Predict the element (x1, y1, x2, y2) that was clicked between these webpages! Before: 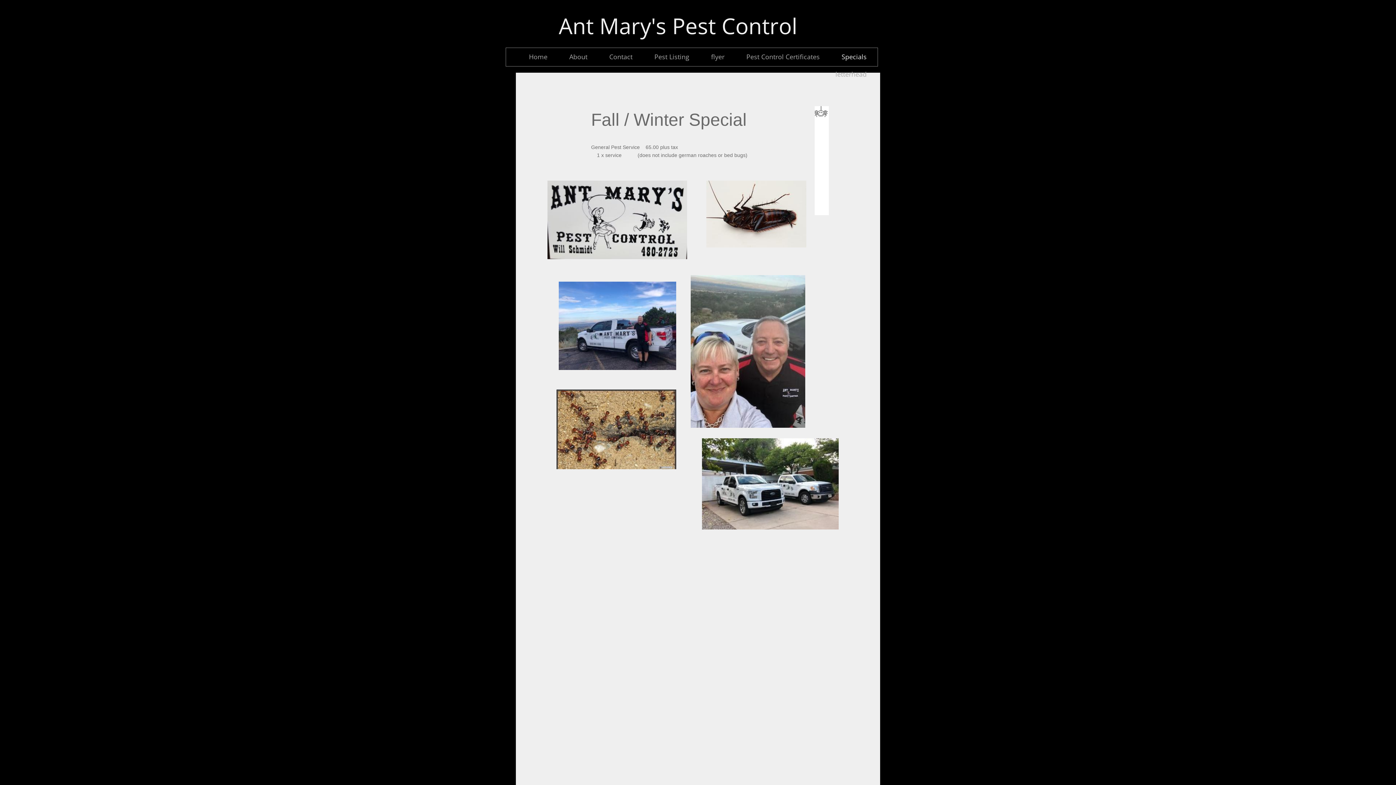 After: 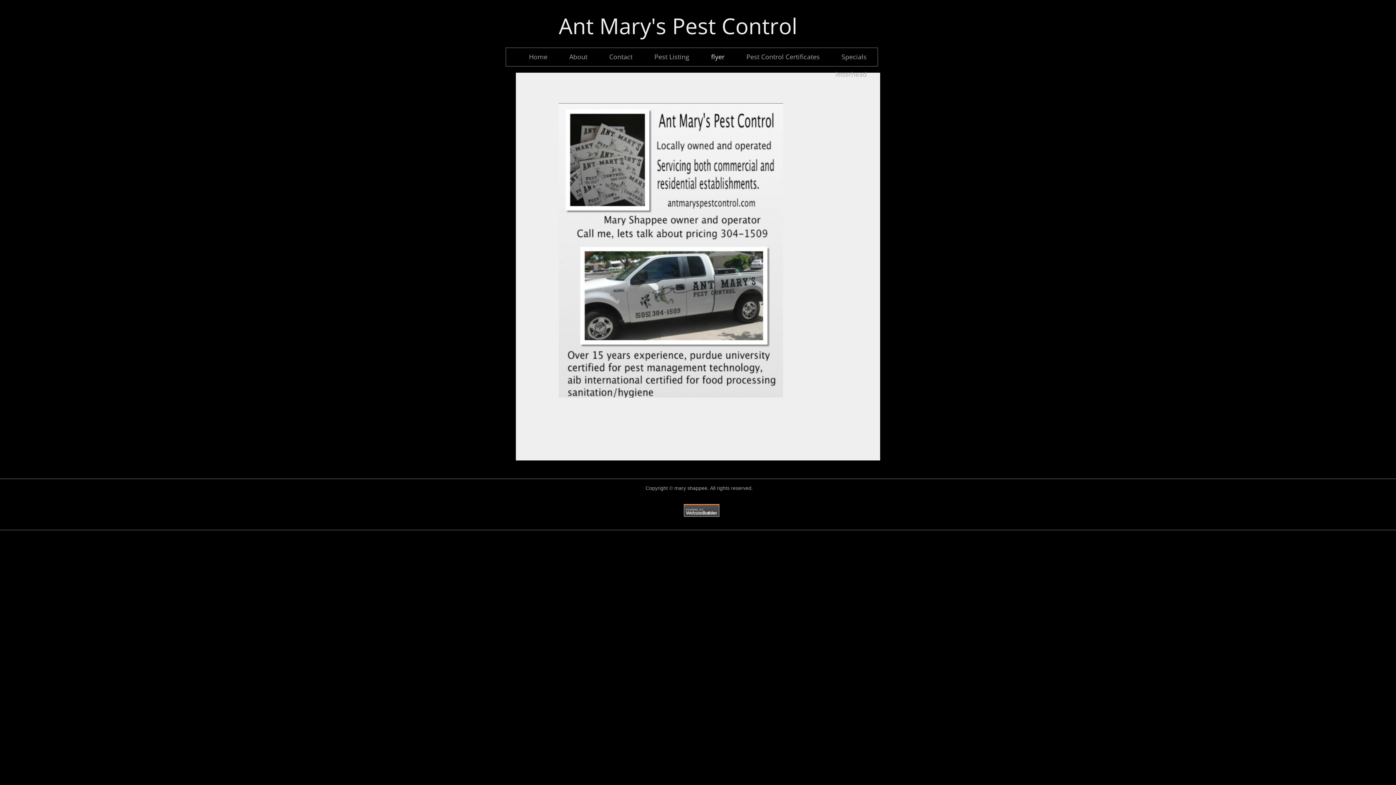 Action: label: flyer bbox: (700, 48, 735, 65)